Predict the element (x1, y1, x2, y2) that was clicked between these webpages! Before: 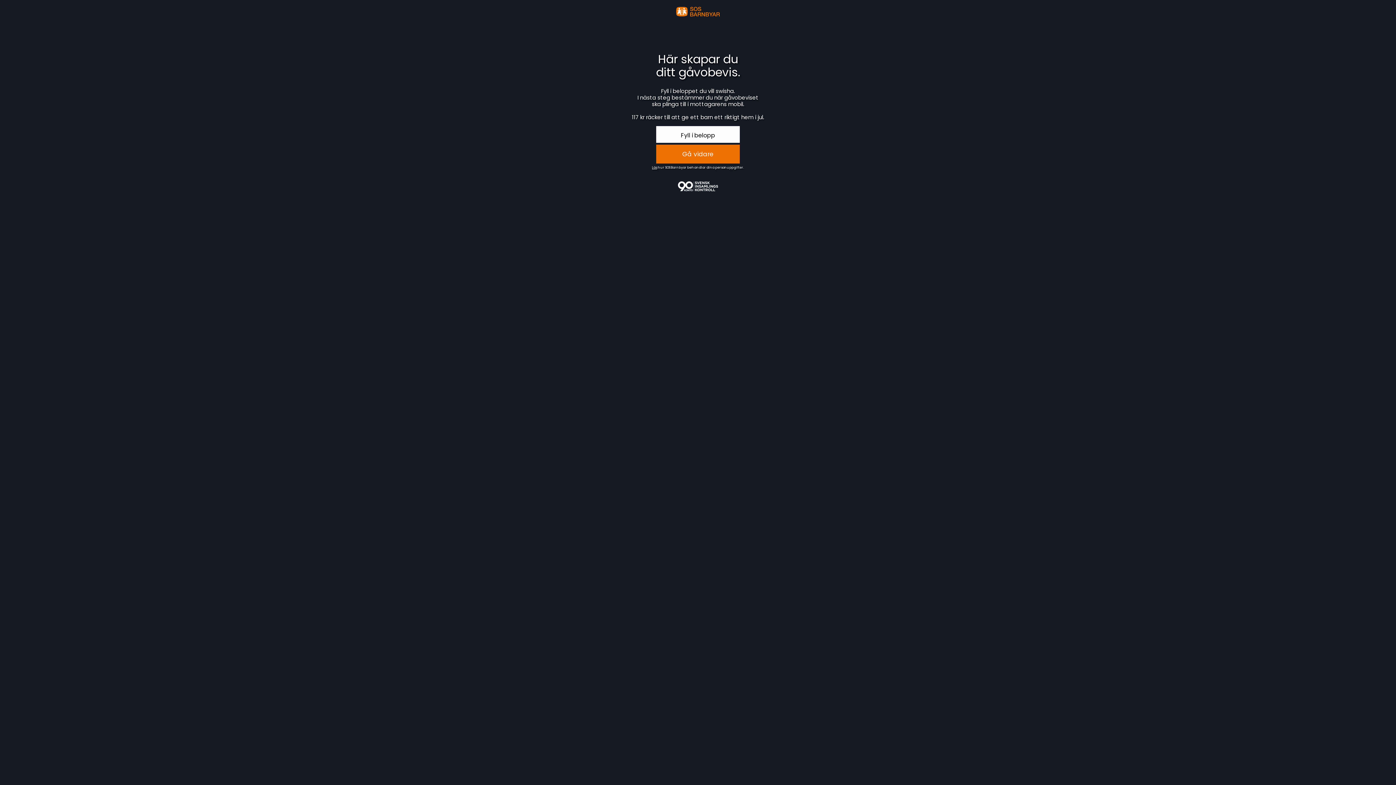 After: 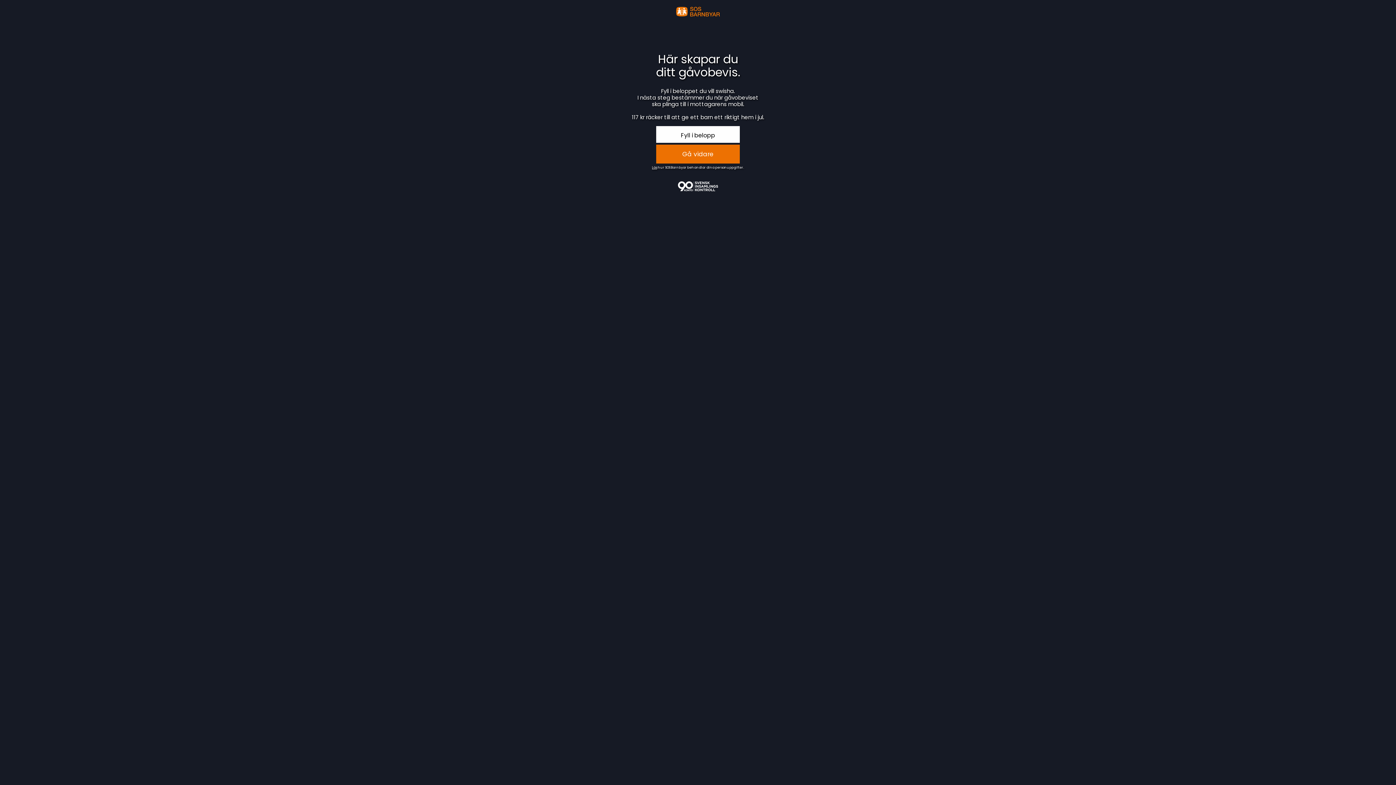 Action: label: Läs bbox: (652, 165, 657, 169)